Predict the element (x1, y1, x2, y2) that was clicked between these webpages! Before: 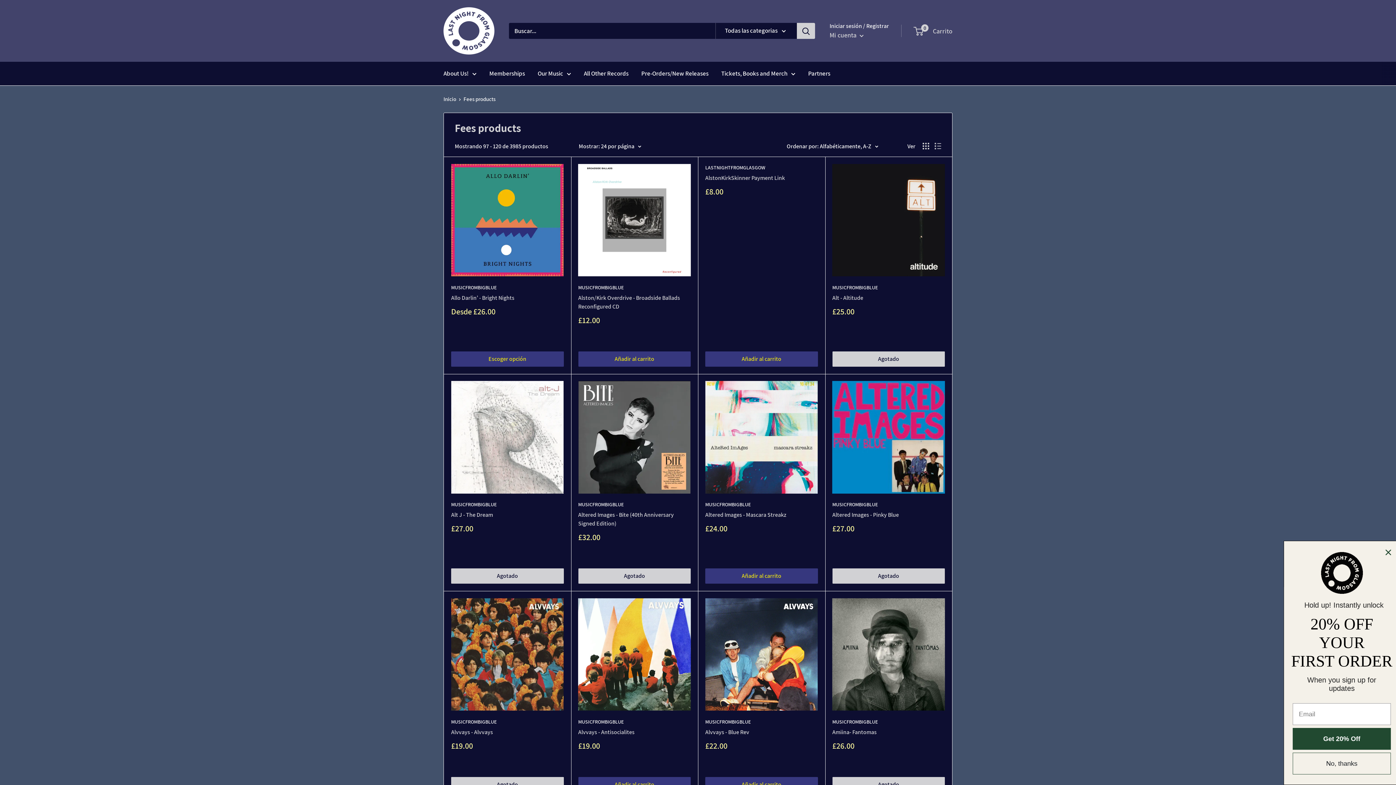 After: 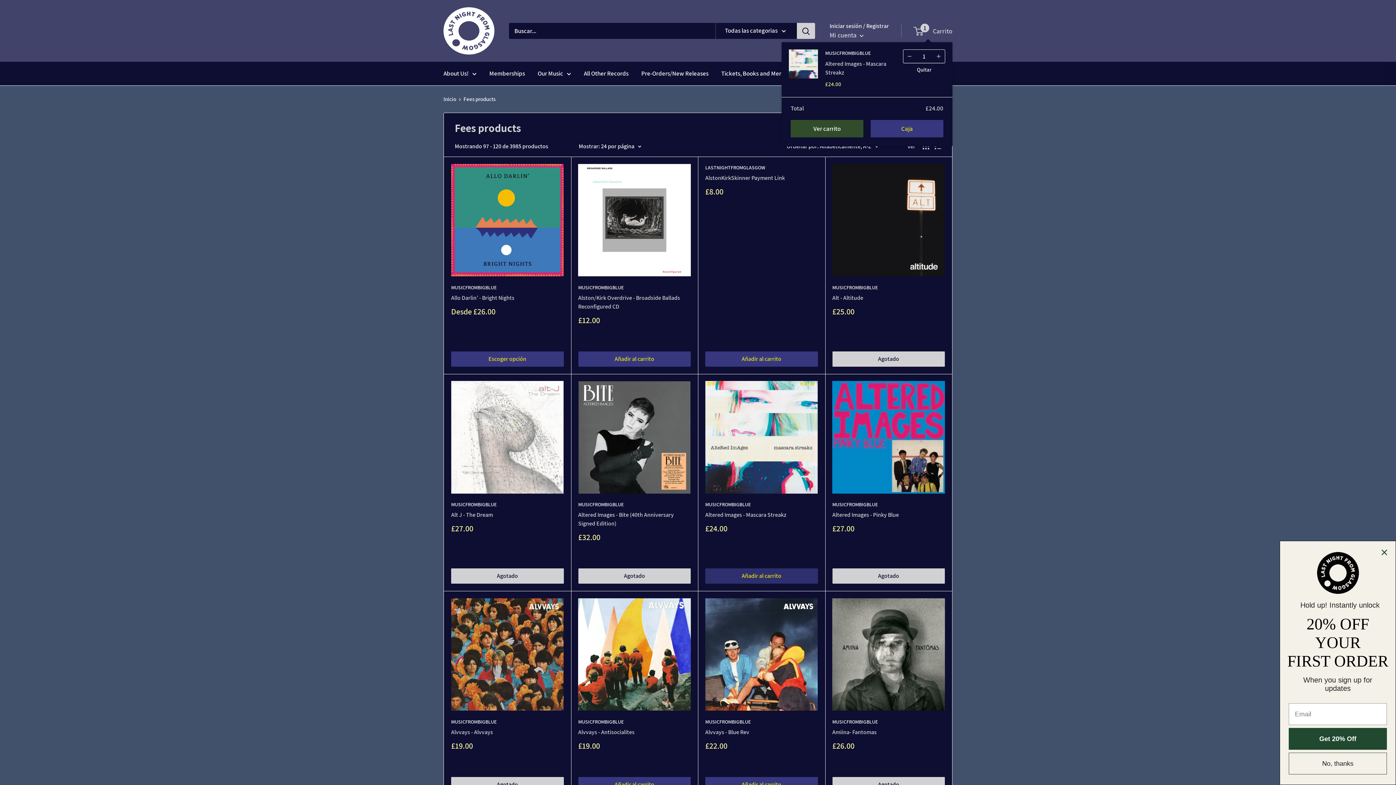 Action: label: Añadir al carrito bbox: (705, 568, 818, 584)